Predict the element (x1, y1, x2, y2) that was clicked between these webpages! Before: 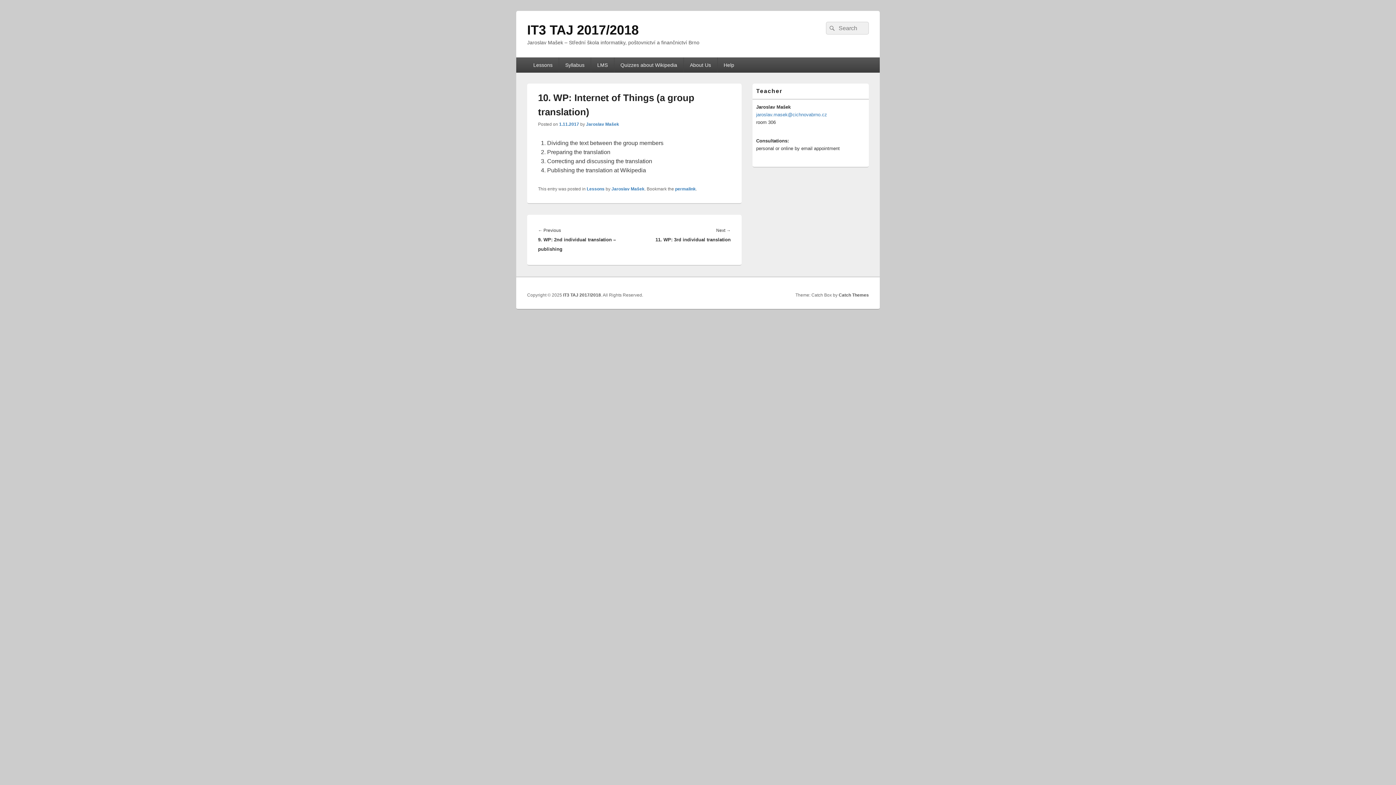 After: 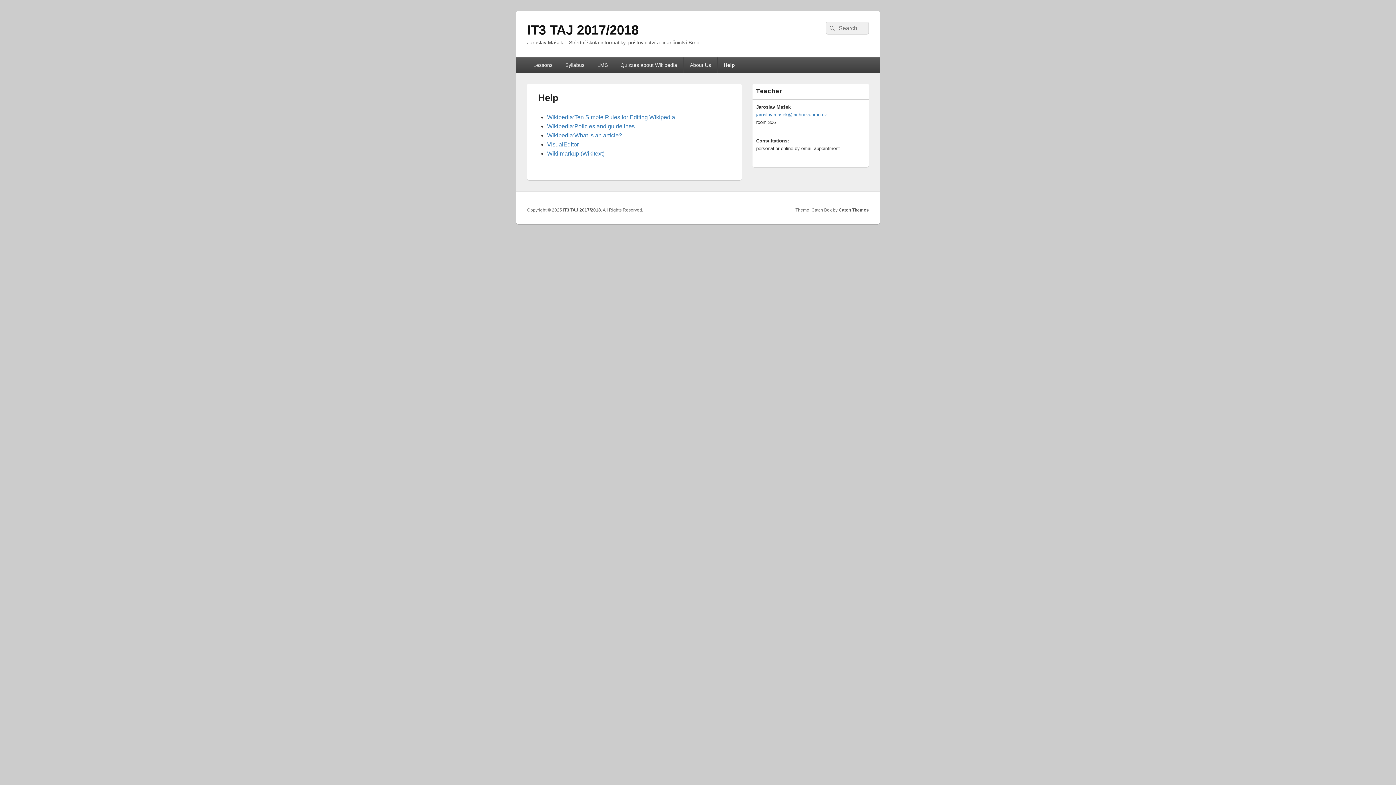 Action: bbox: (717, 57, 740, 72) label: Help